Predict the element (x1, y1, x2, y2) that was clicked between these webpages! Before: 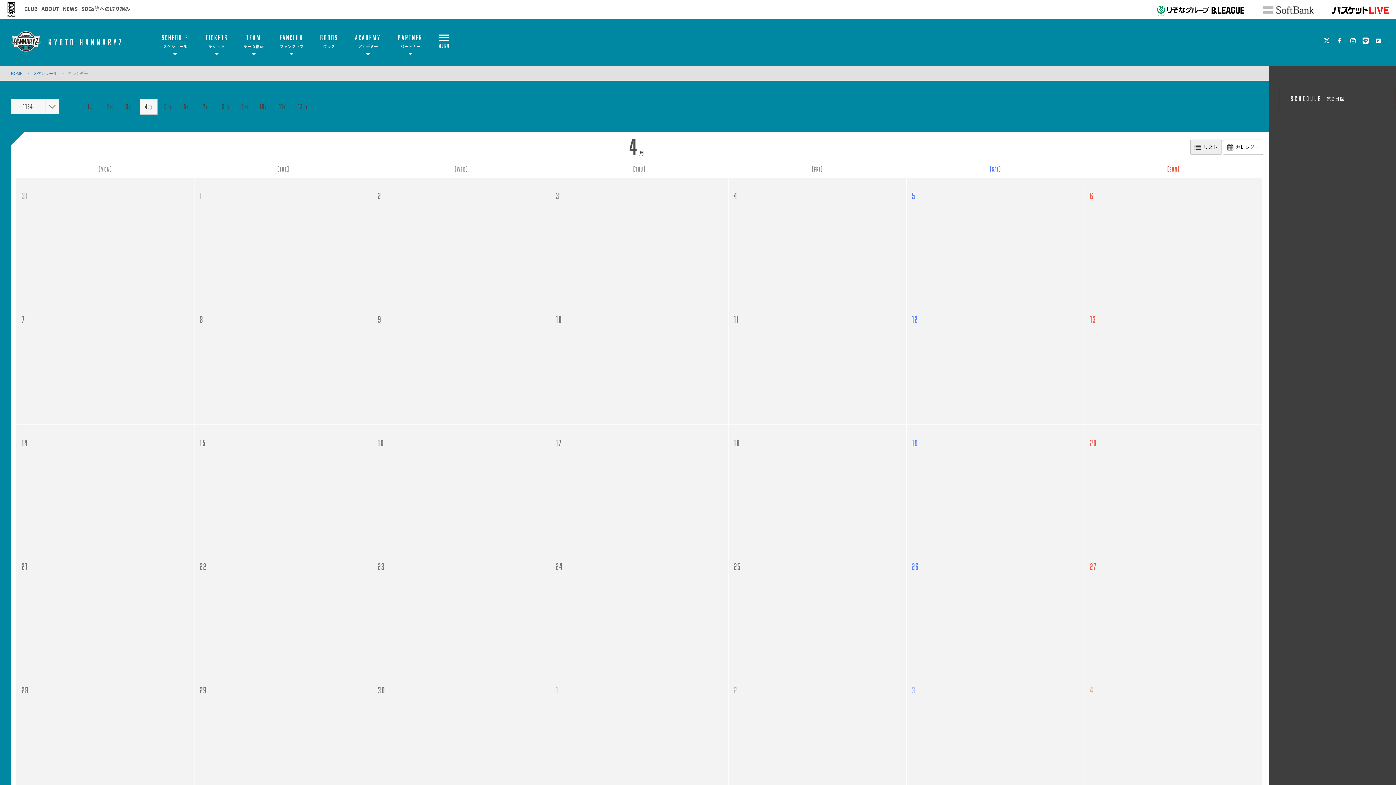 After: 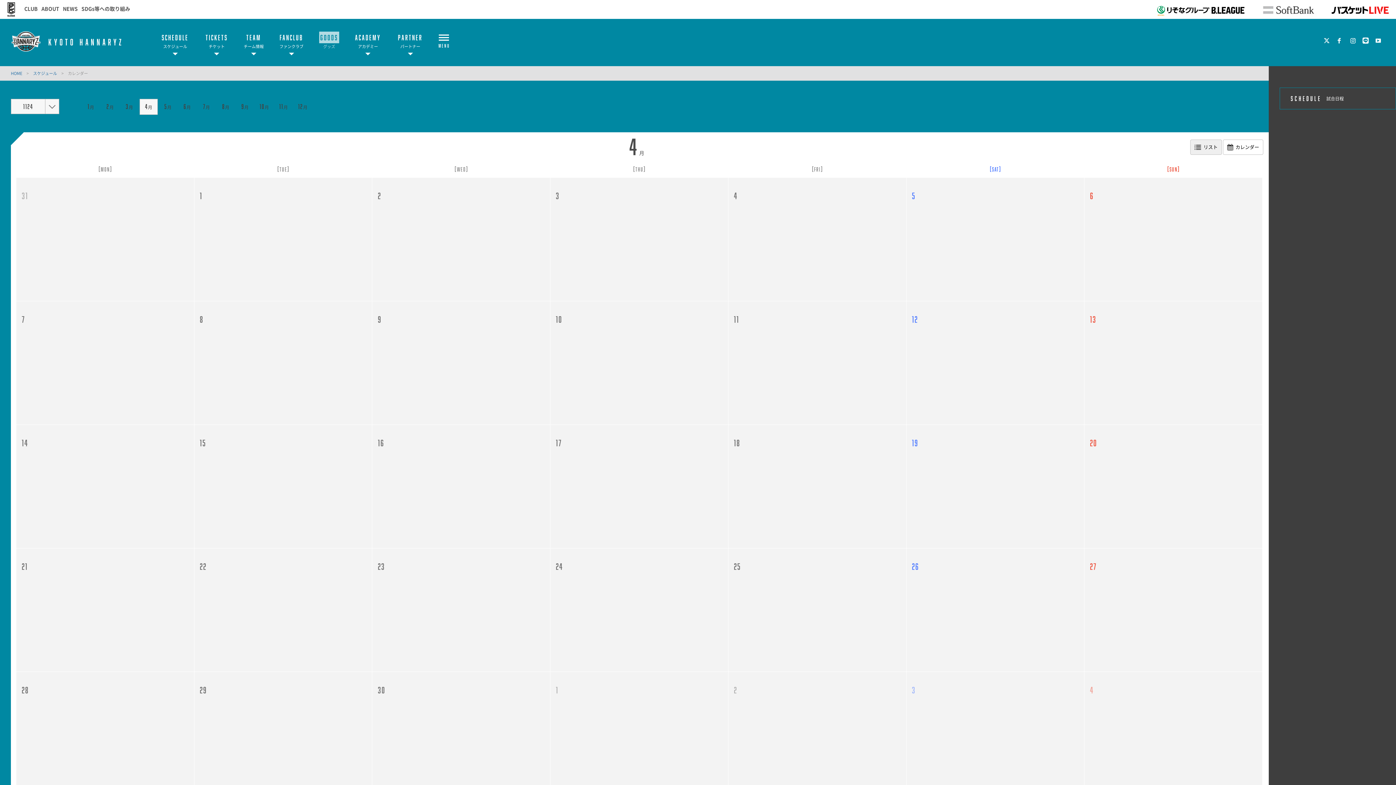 Action: label: GOODS

グッズ bbox: (319, 18, 339, 66)